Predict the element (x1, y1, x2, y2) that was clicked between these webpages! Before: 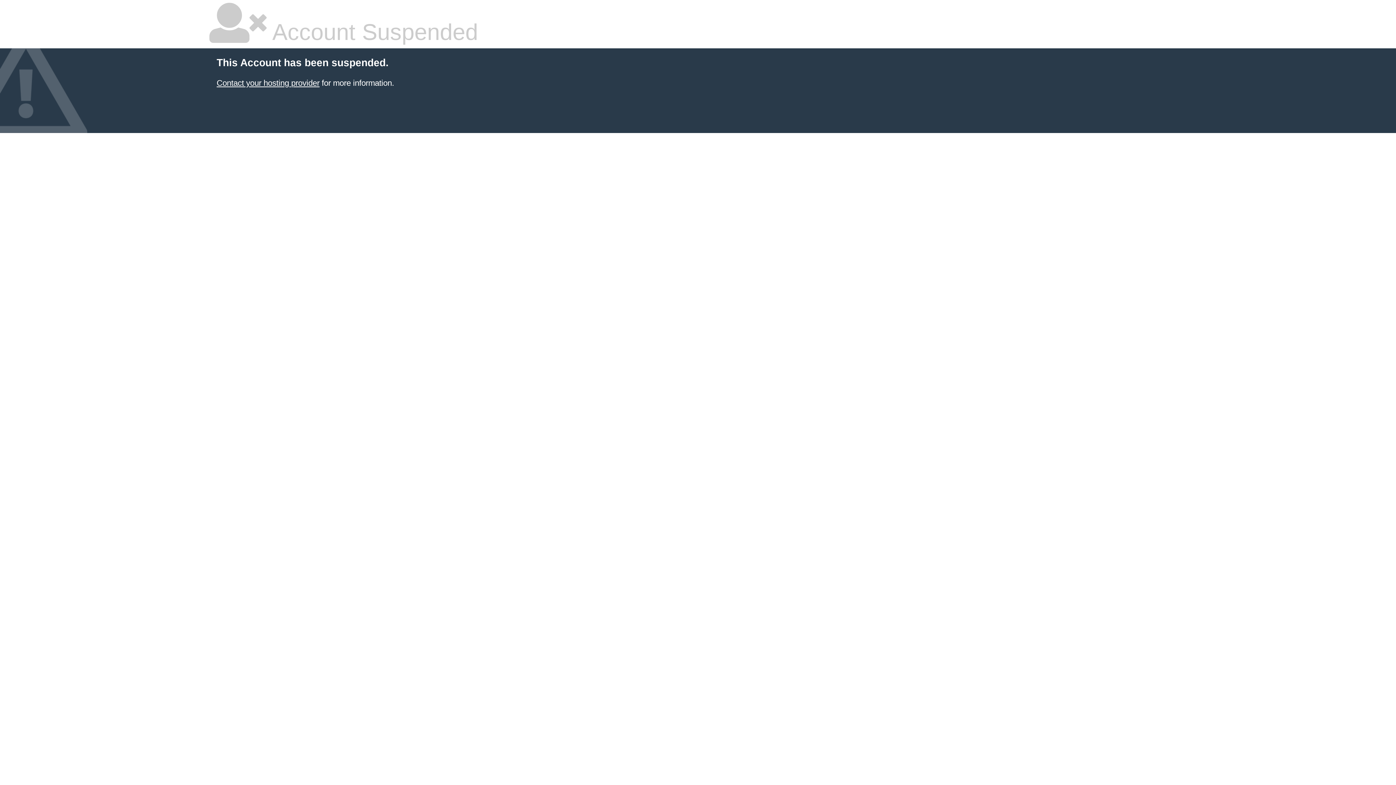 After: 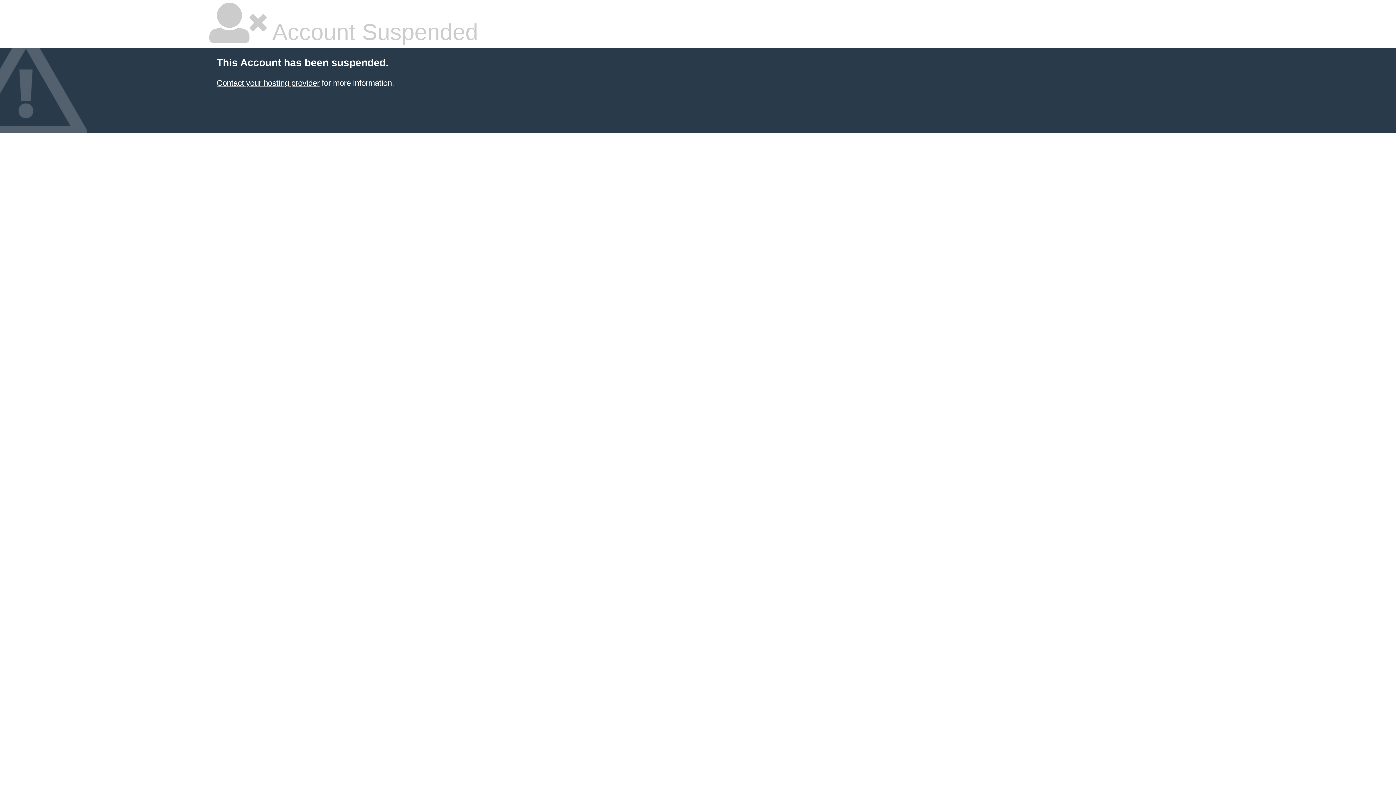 Action: label: Contact your hosting provider bbox: (216, 78, 319, 87)